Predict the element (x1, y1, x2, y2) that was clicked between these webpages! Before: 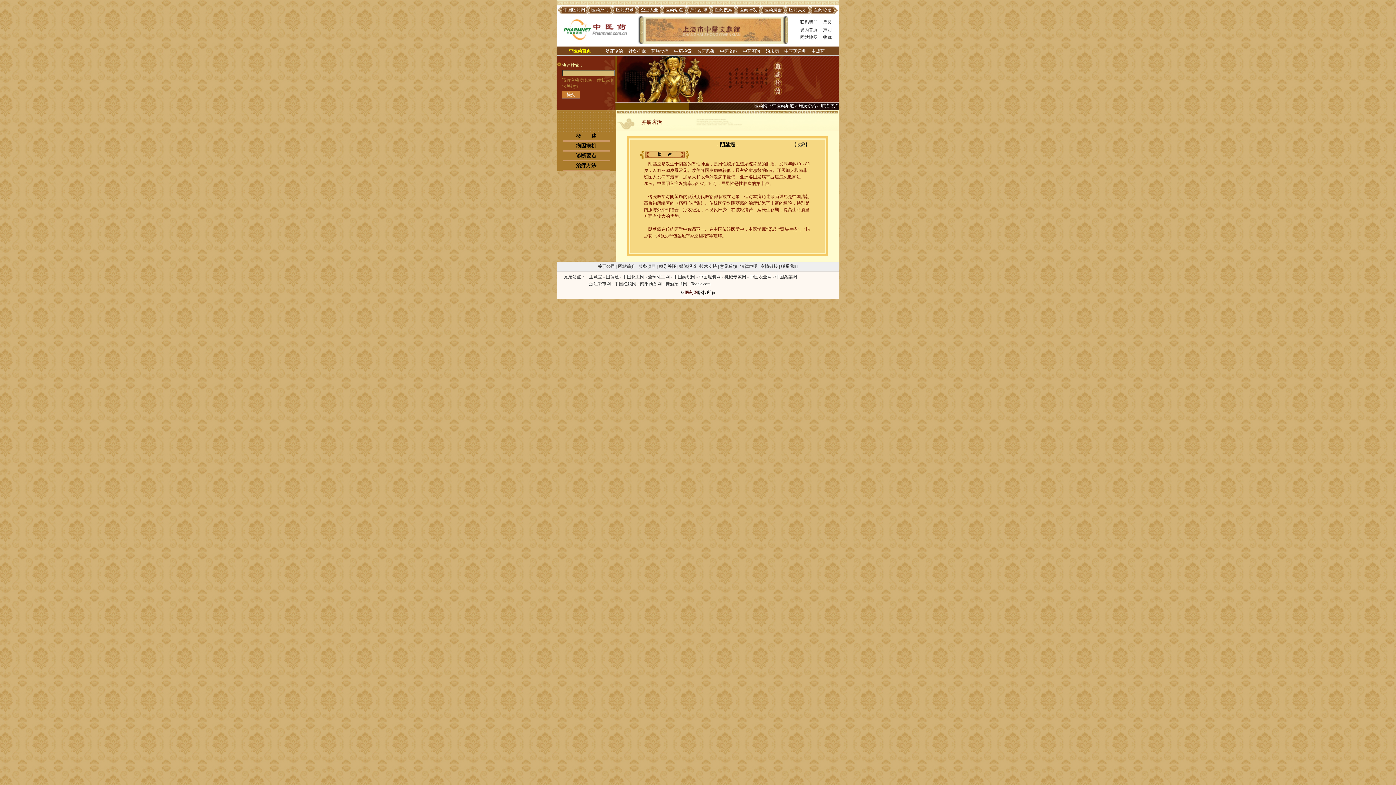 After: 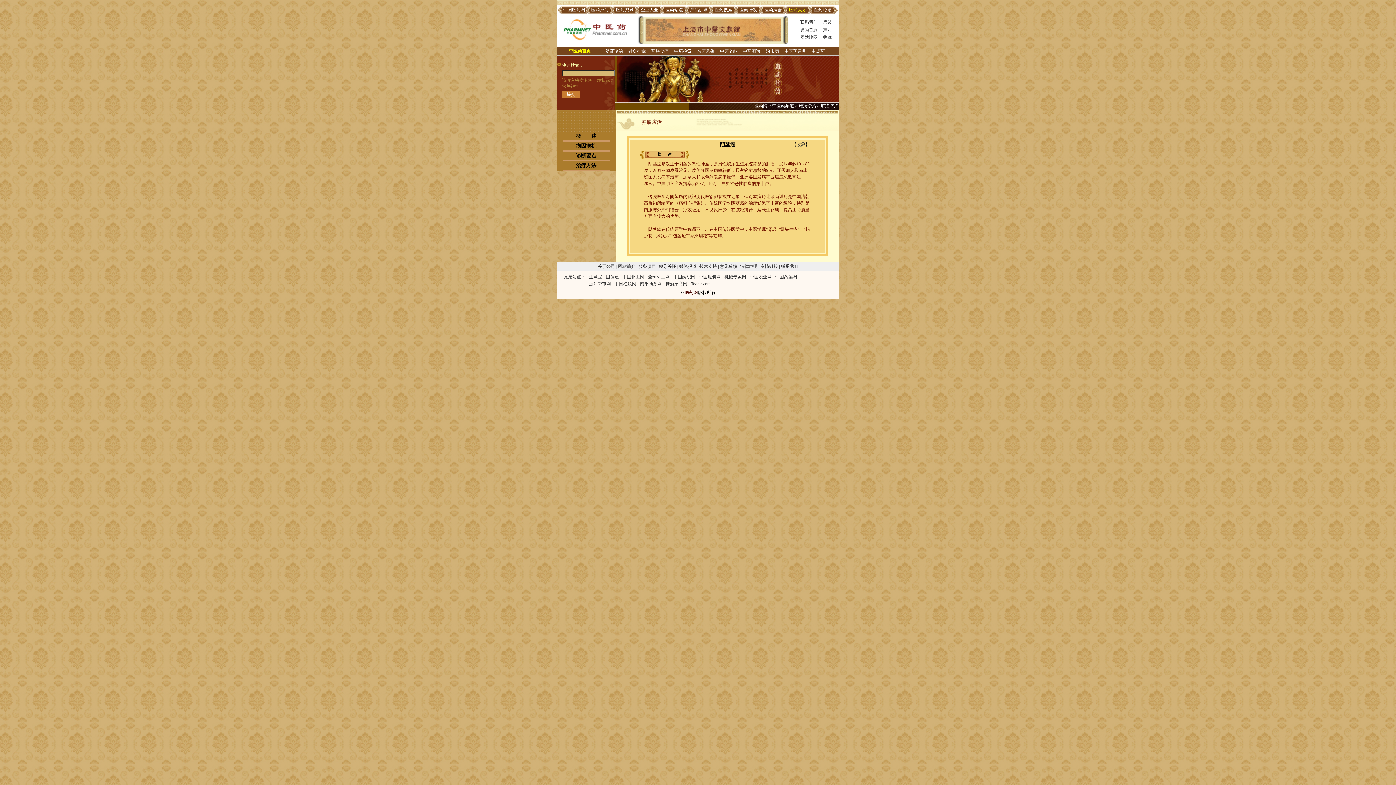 Action: label: 医药人才 bbox: (789, 7, 806, 12)